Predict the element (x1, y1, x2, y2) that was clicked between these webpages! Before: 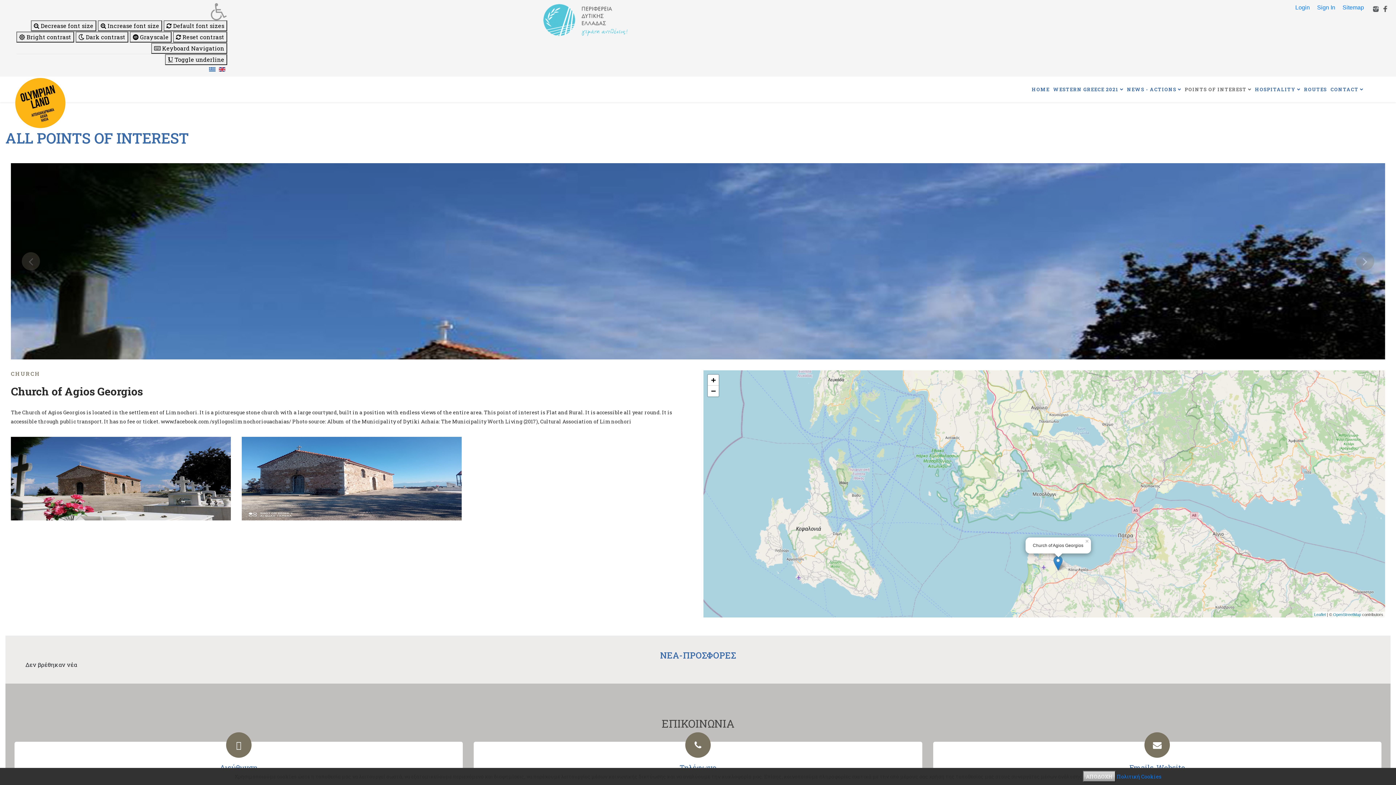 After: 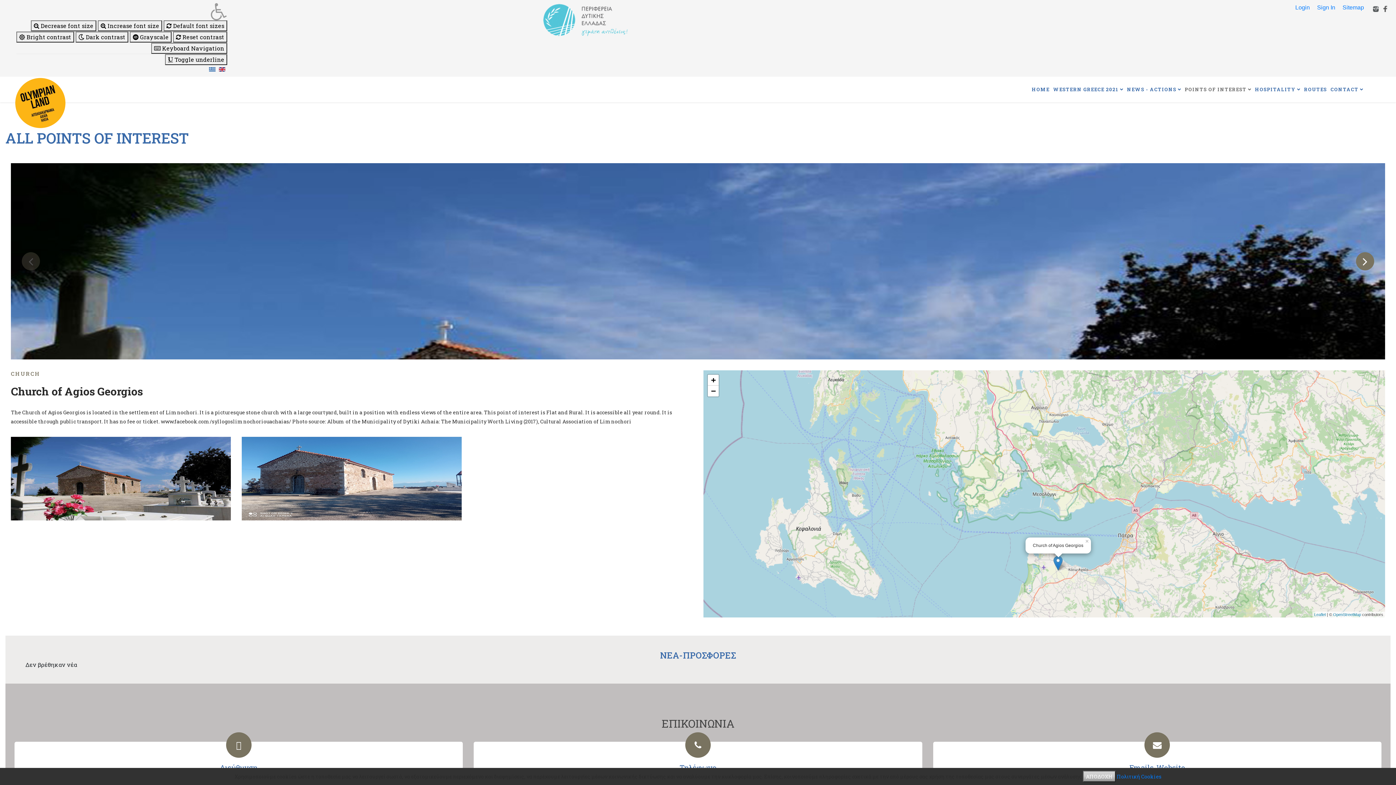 Action: bbox: (1356, 252, 1374, 270)